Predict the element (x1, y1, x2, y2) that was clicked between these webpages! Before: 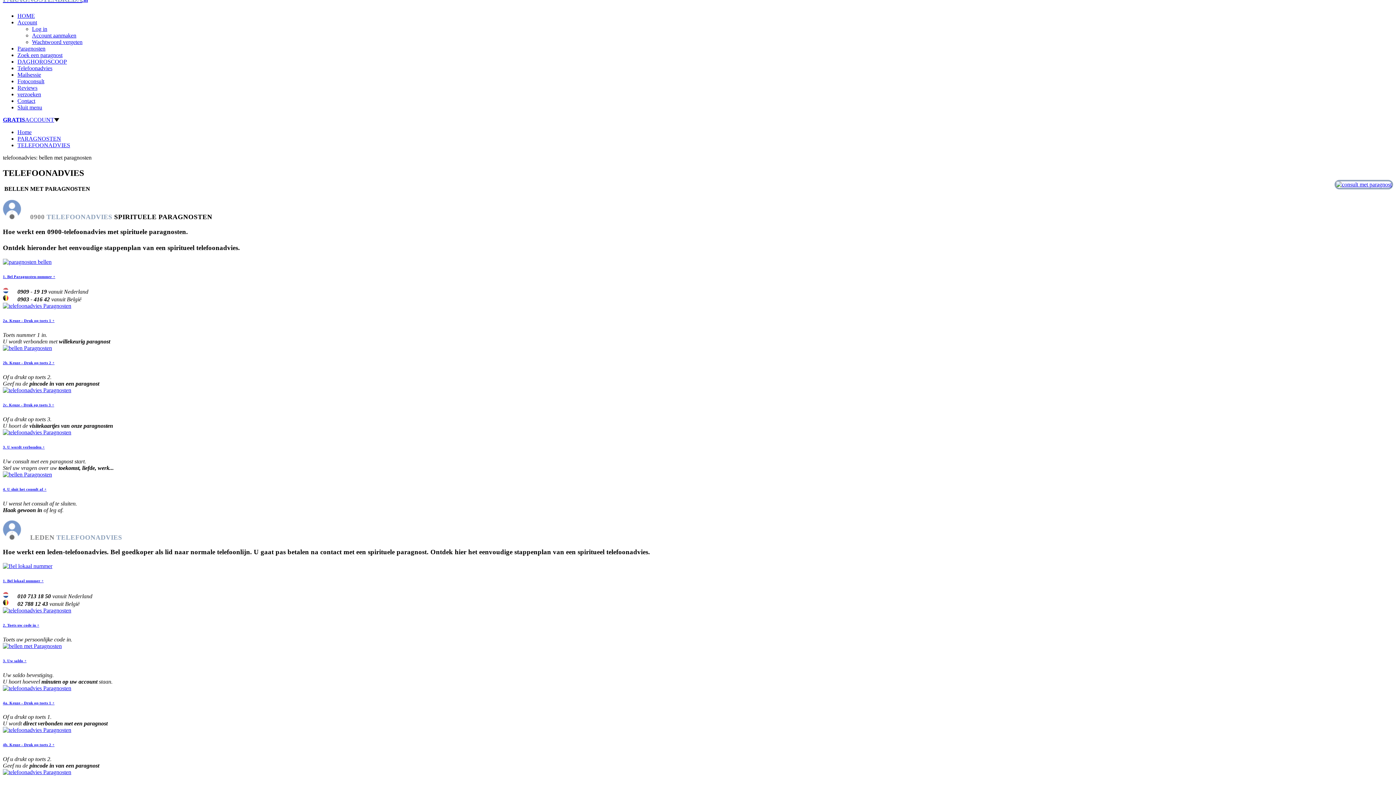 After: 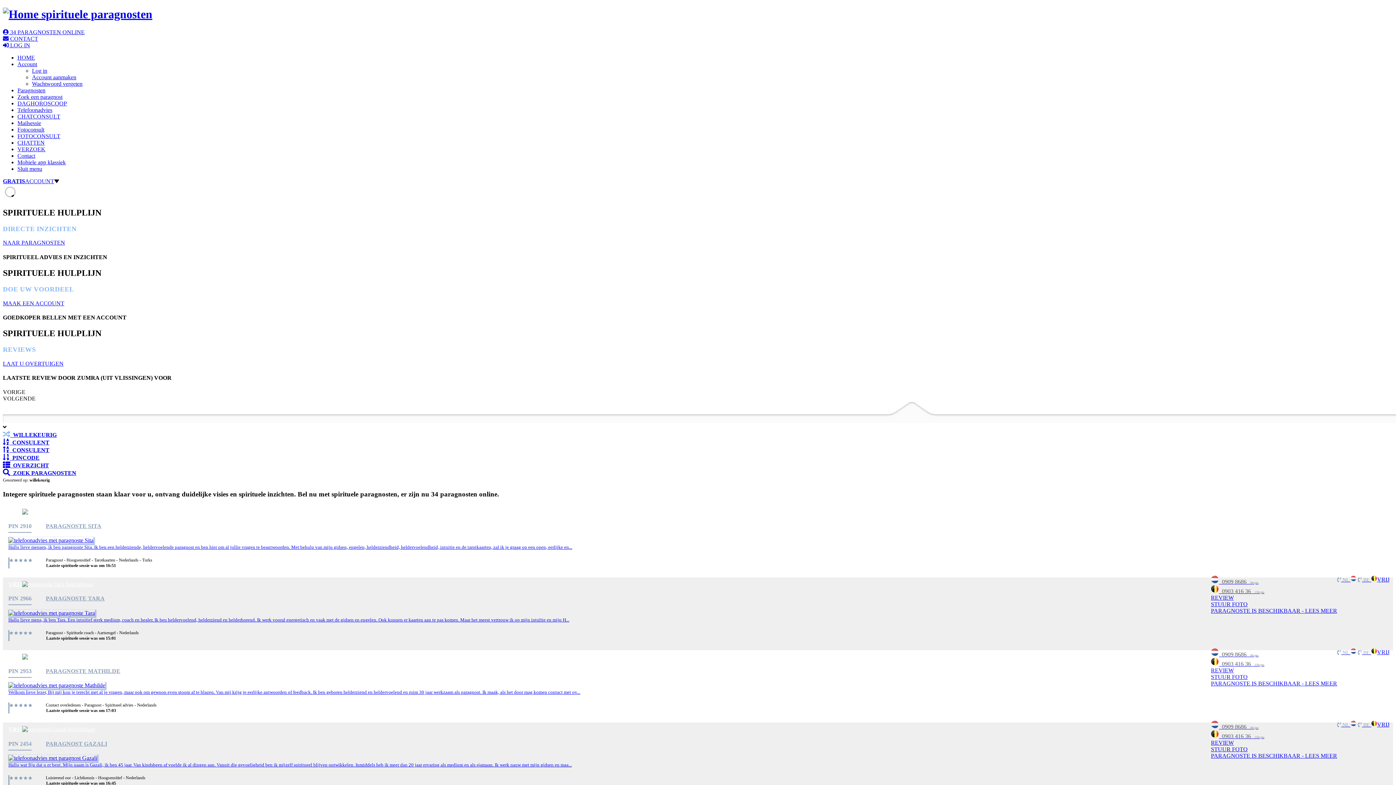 Action: label: HOME bbox: (17, 12, 34, 18)